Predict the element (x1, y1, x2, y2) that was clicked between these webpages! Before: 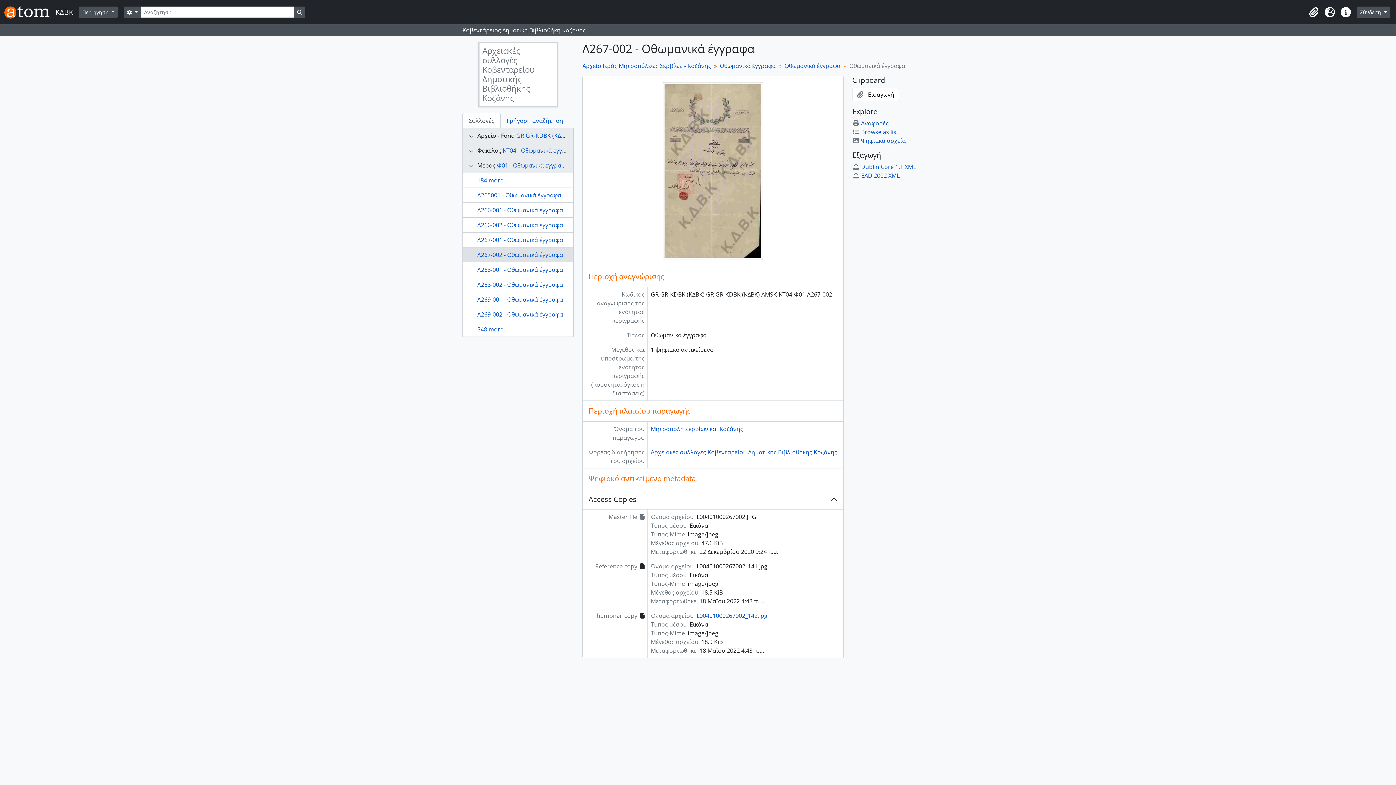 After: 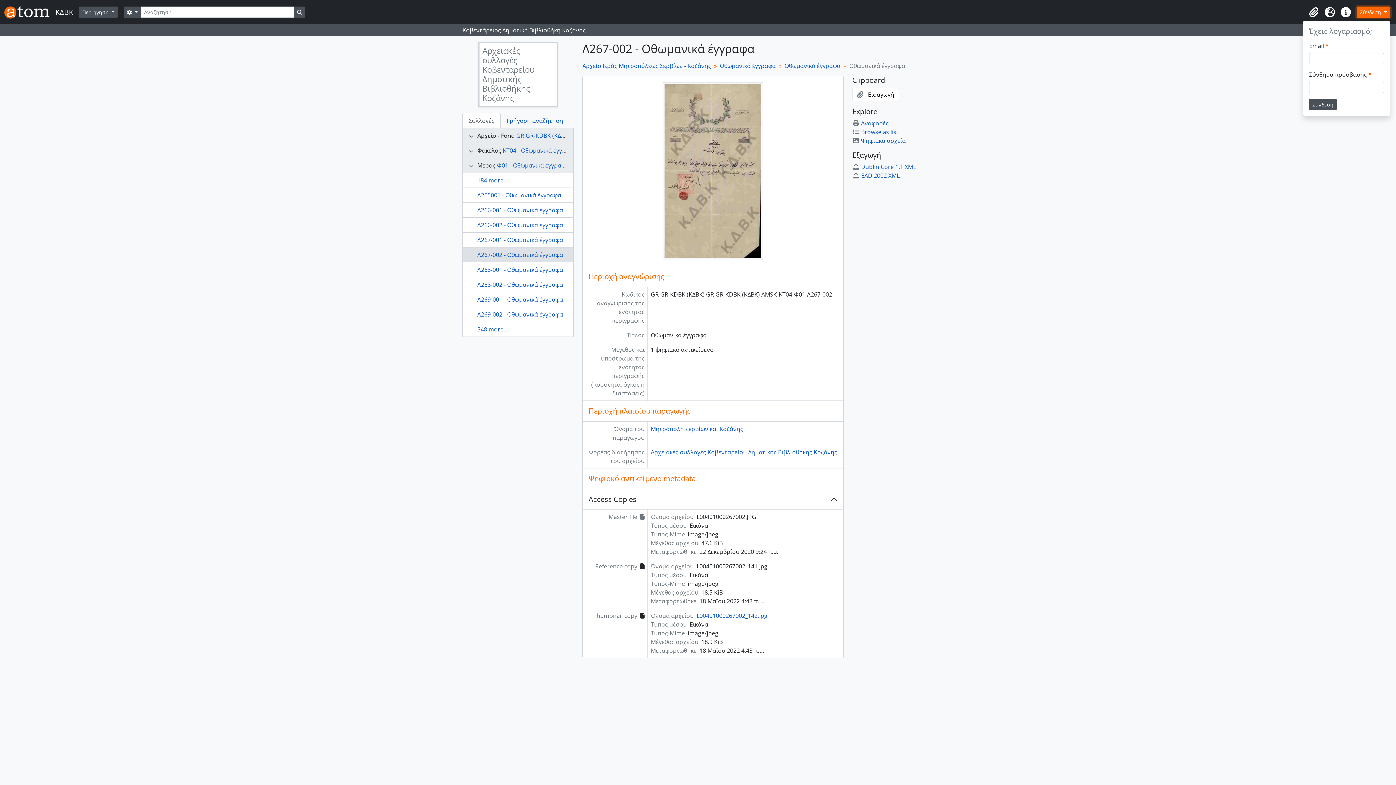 Action: label: Σύνδεση  bbox: (1357, 6, 1390, 17)